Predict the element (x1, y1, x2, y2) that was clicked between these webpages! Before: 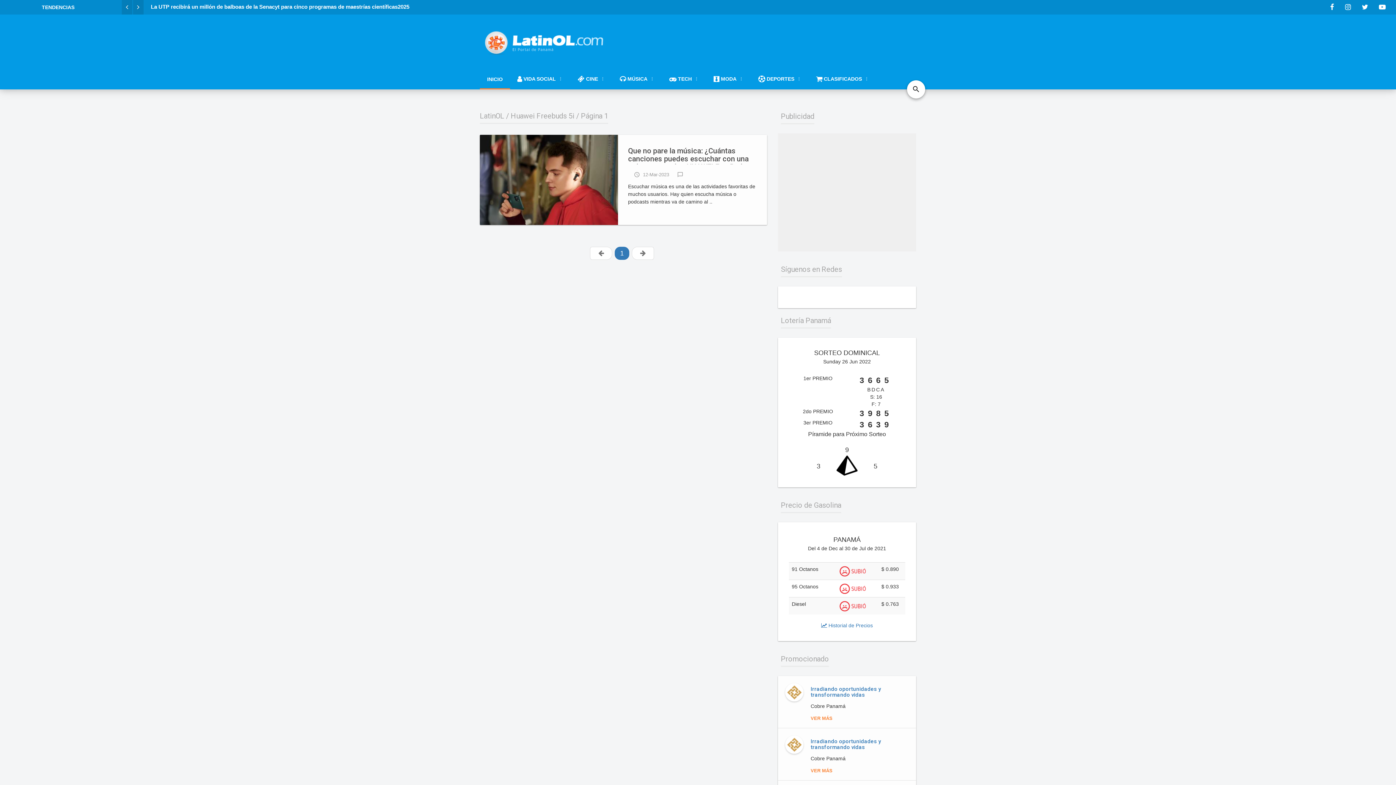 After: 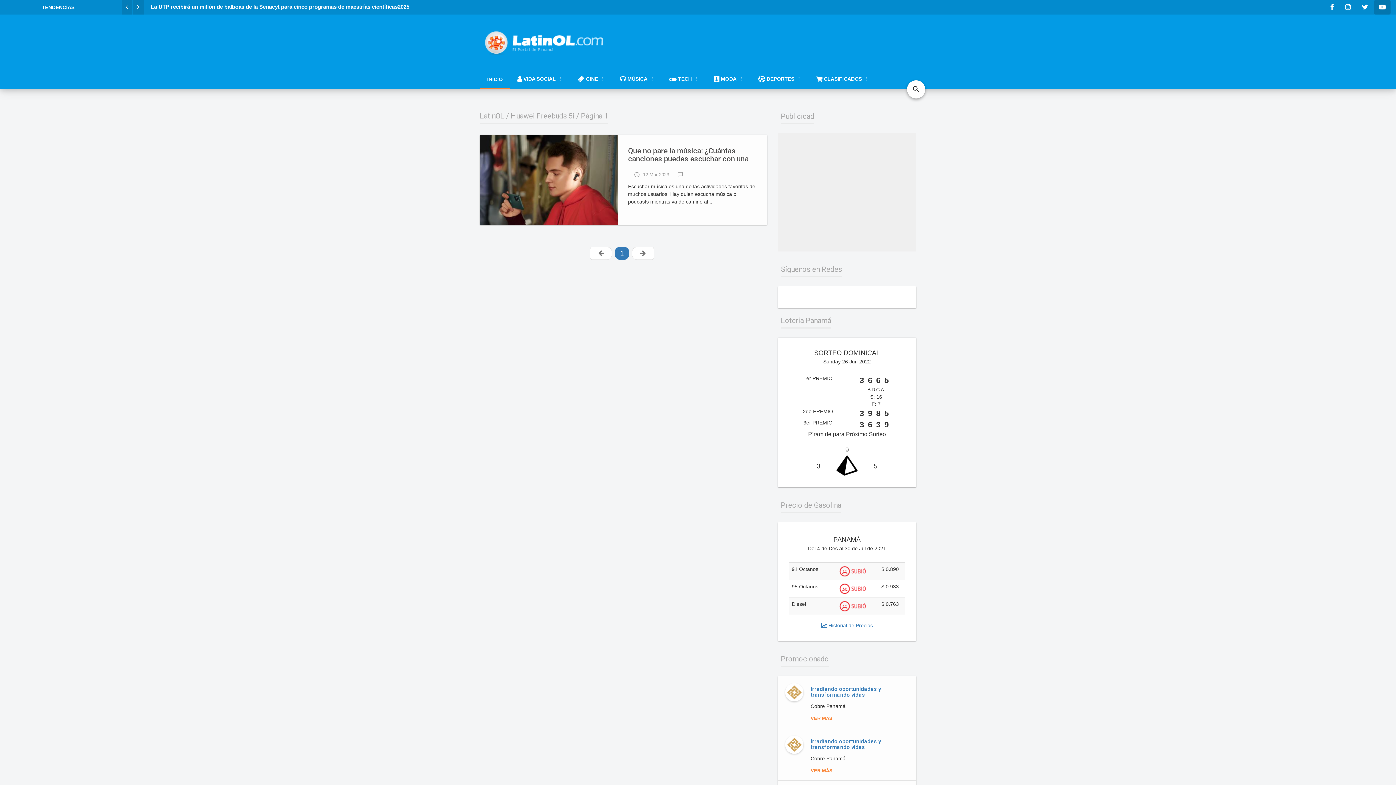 Action: bbox: (1374, 0, 1390, 14)